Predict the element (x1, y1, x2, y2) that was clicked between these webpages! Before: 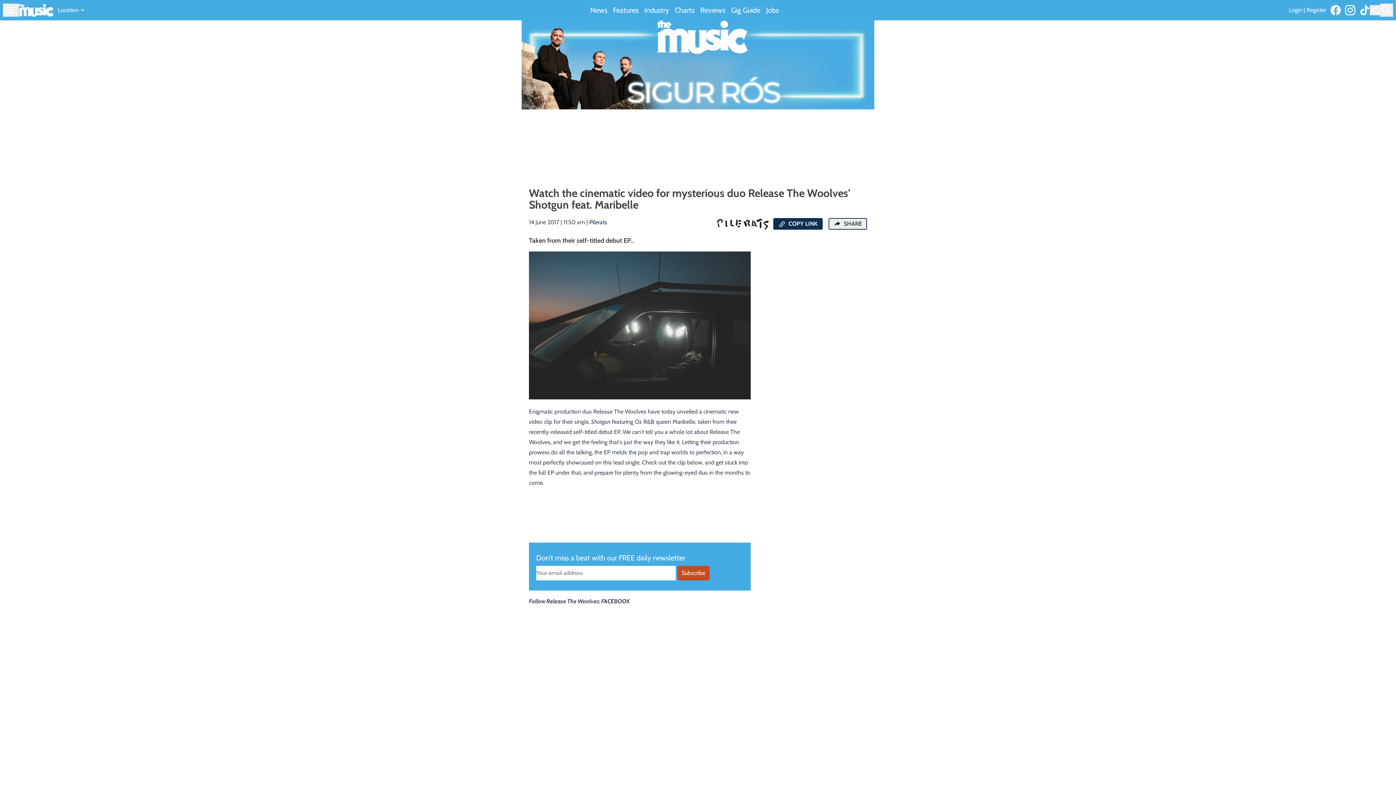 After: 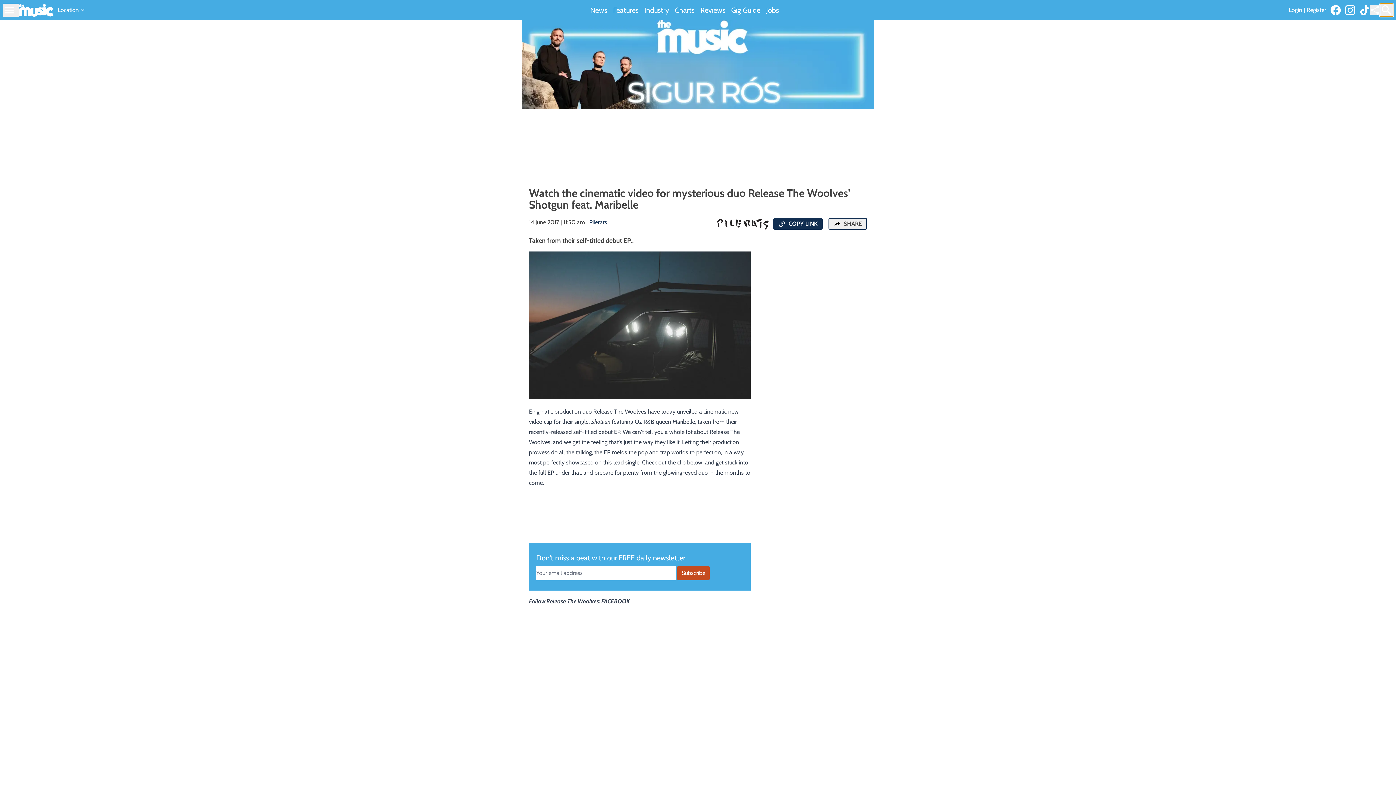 Action: bbox: (1380, 3, 1393, 16)